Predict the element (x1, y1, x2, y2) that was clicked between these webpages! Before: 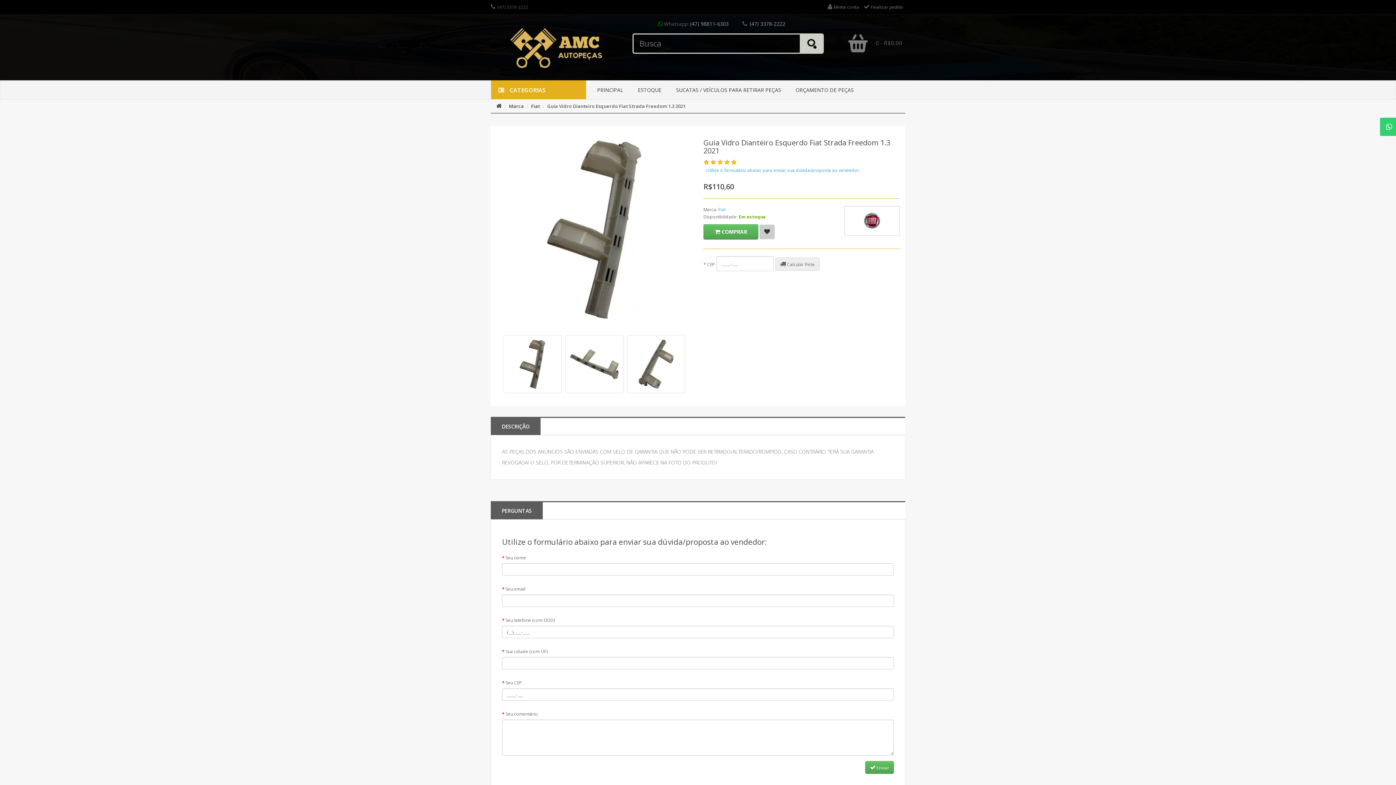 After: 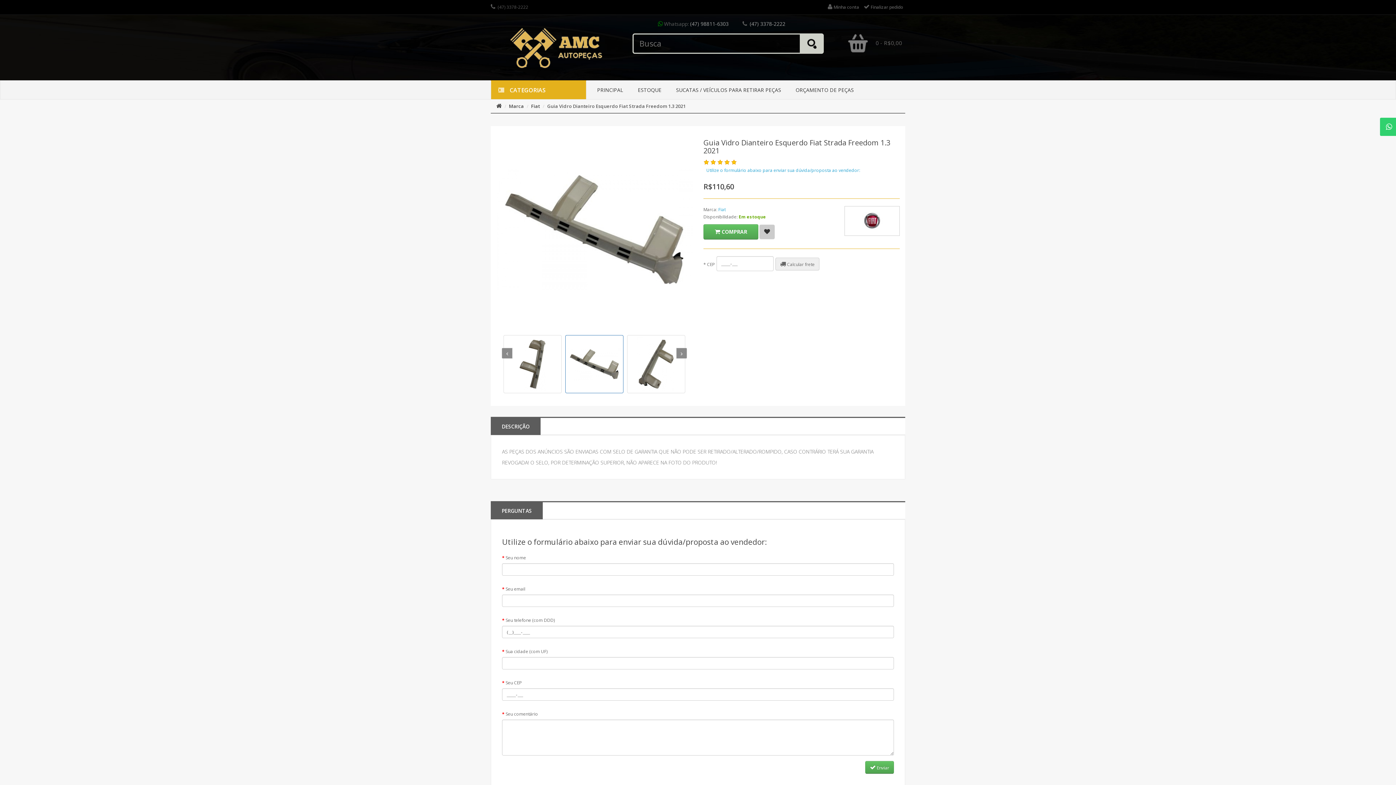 Action: bbox: (565, 335, 623, 393)